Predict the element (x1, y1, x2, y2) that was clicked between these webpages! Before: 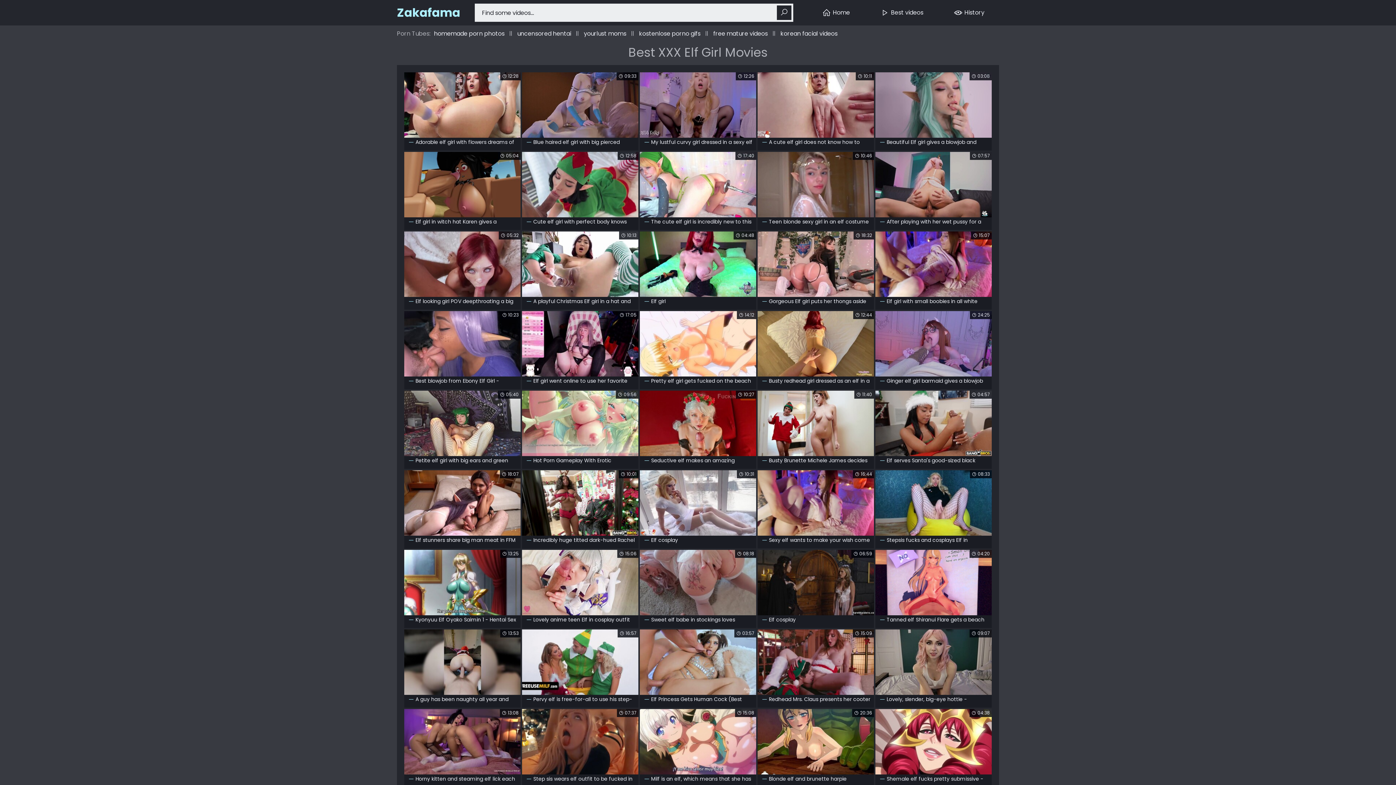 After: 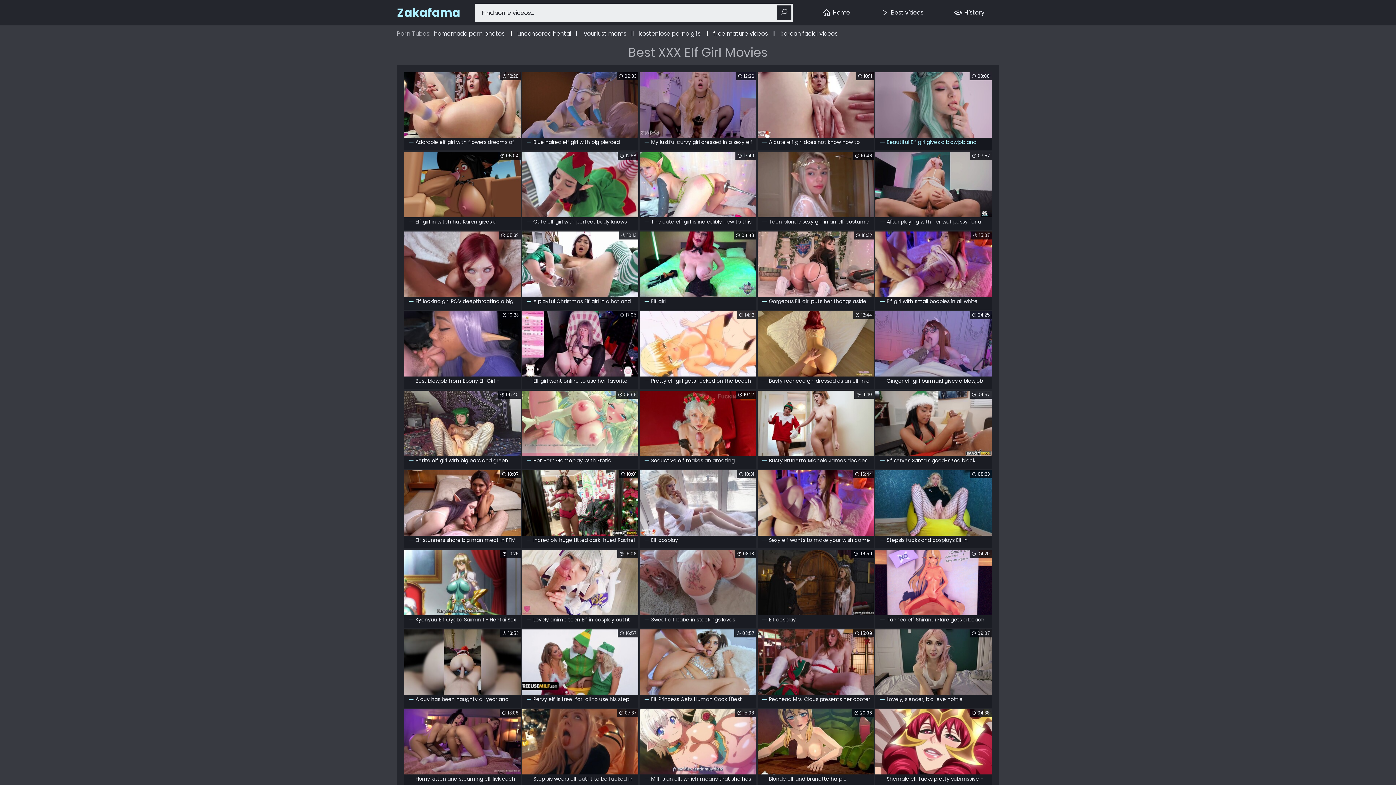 Action: bbox: (875, 72, 992, 146) label: Beautiful Elf girl gives a blowjob and gets her anal hole rammed